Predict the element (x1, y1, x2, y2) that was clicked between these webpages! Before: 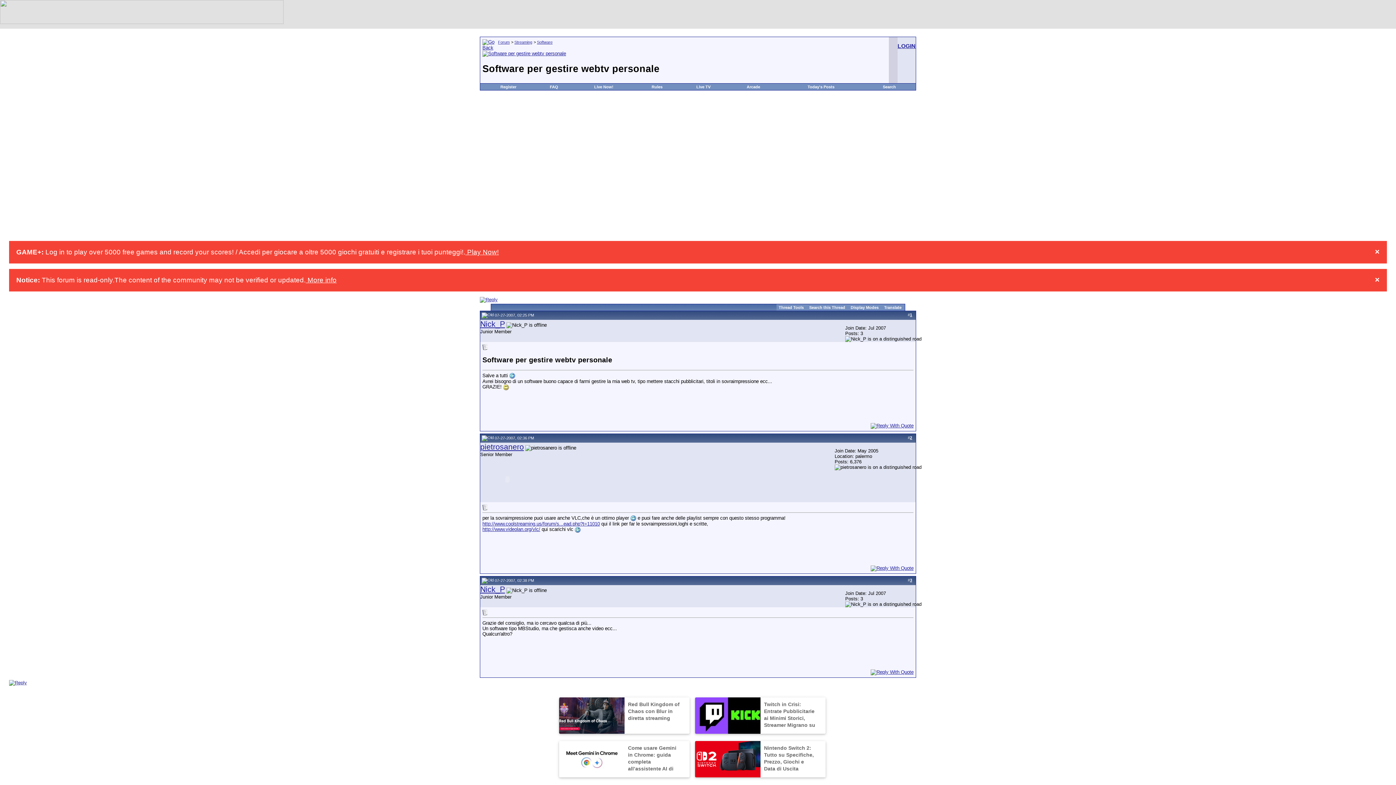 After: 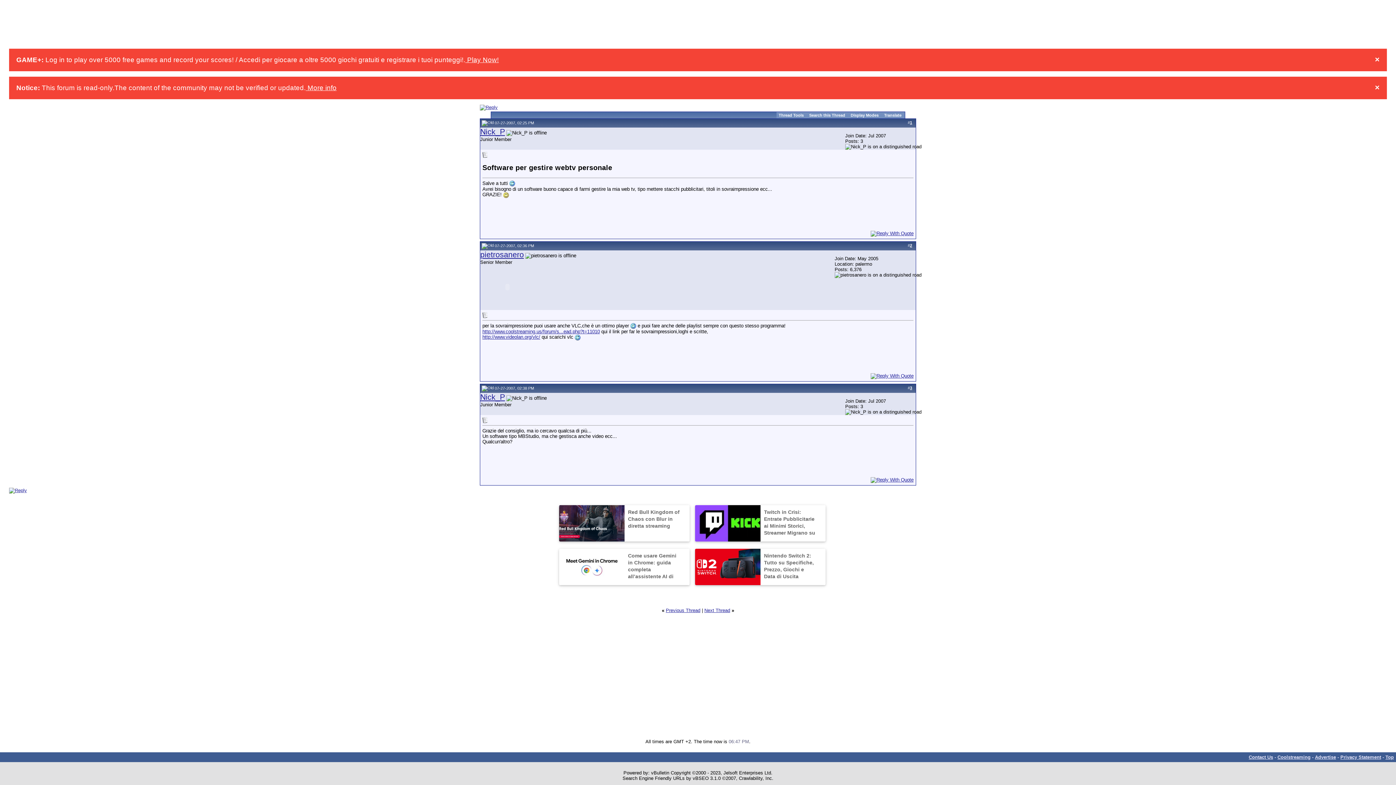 Action: label: 3 bbox: (910, 578, 912, 582)